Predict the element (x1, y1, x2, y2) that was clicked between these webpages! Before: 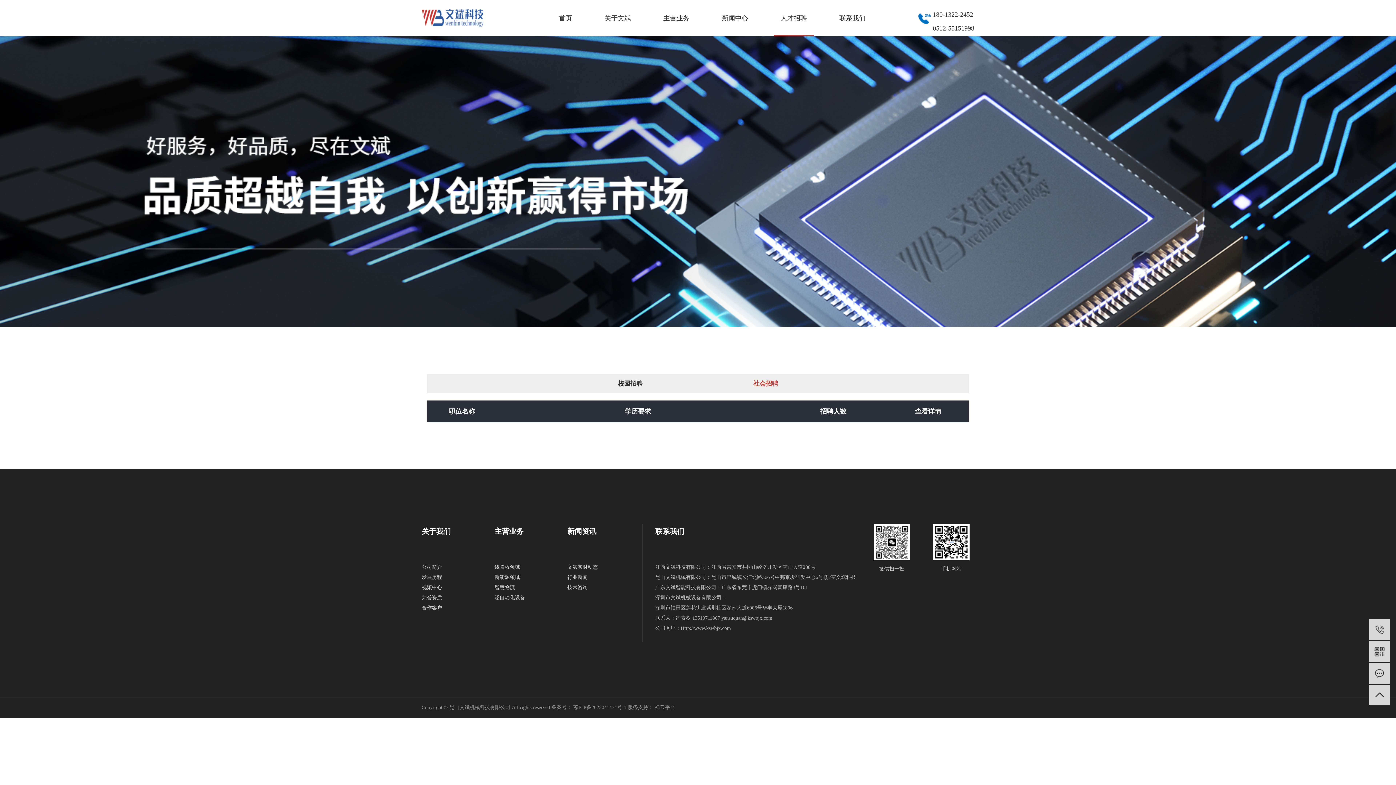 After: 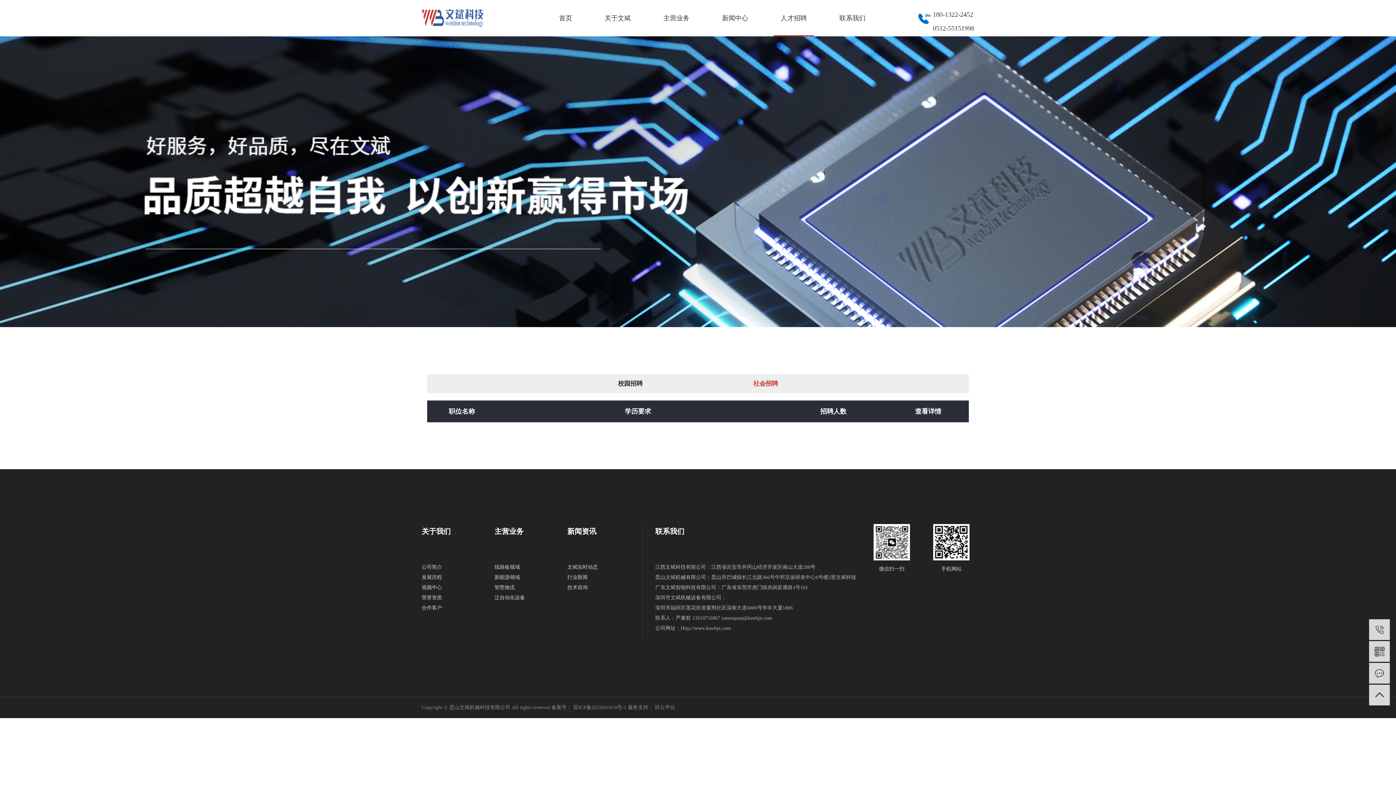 Action: bbox: (698, 374, 833, 393) label: 社会招聘